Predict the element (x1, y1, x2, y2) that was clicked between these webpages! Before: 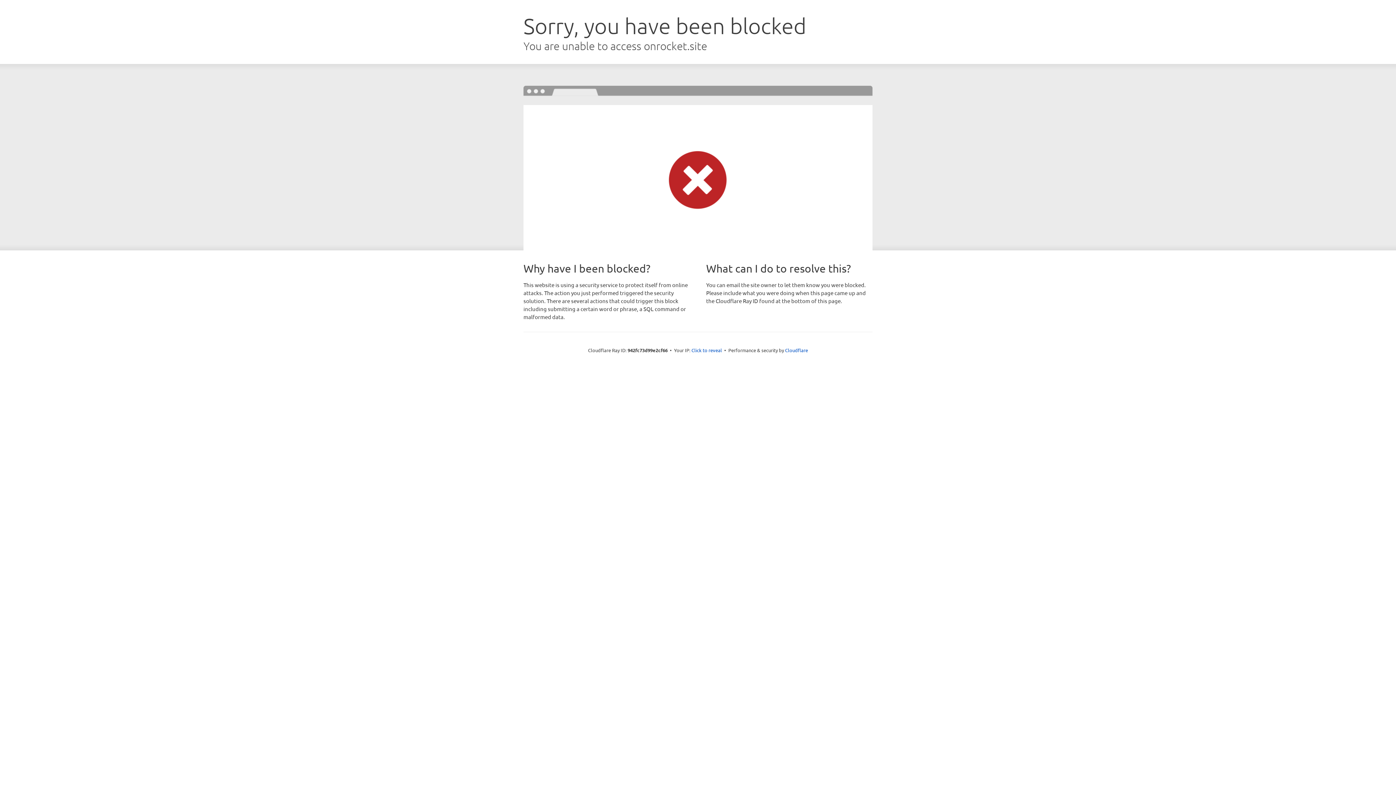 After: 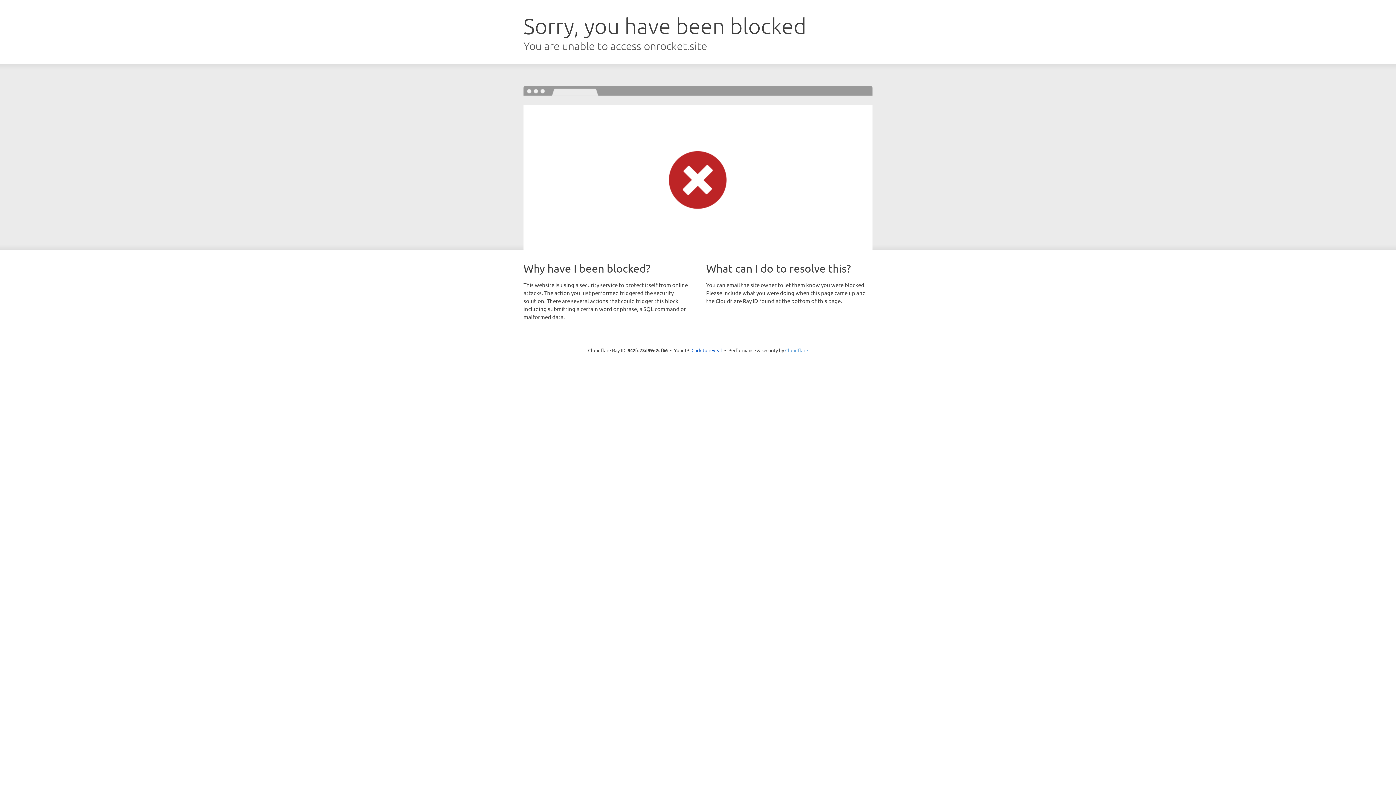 Action: label: Cloudflare bbox: (785, 347, 808, 353)